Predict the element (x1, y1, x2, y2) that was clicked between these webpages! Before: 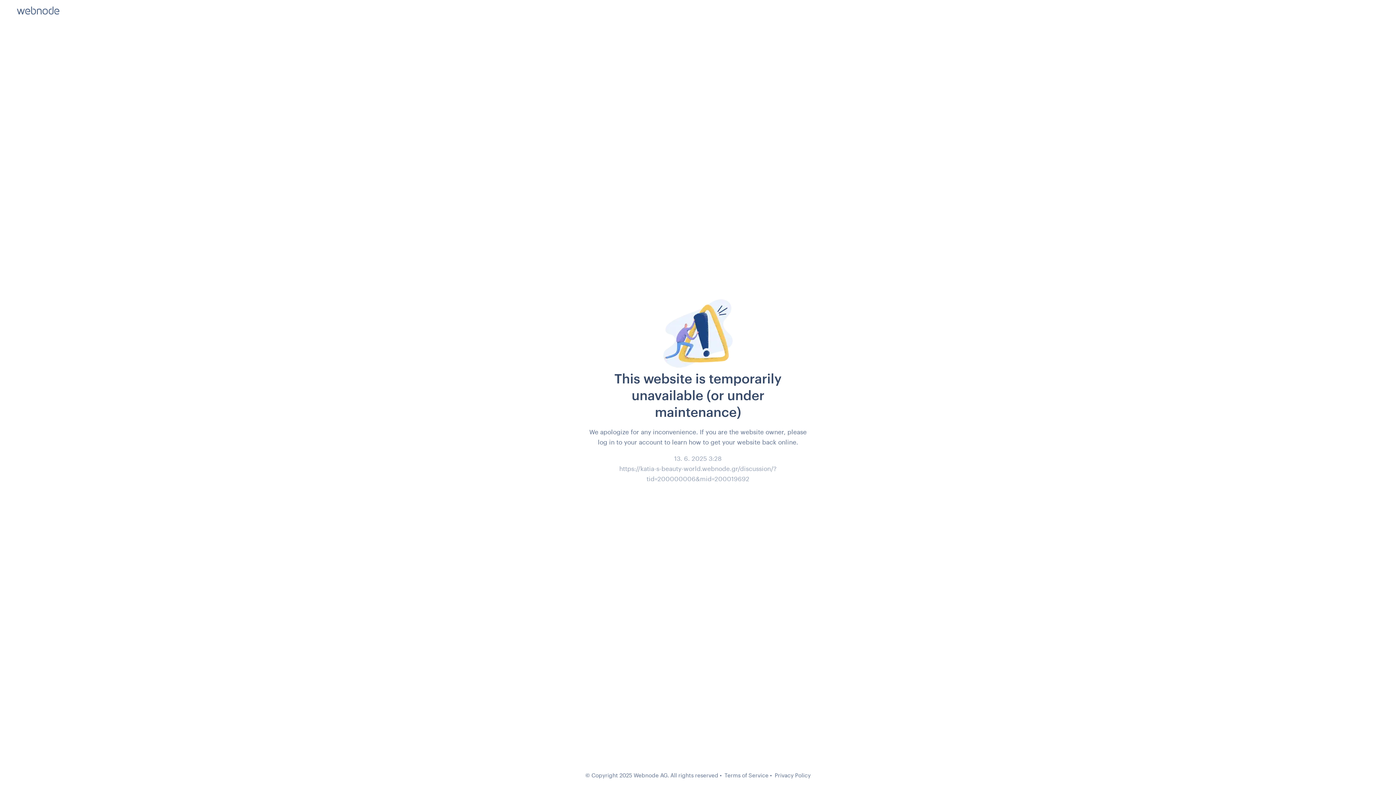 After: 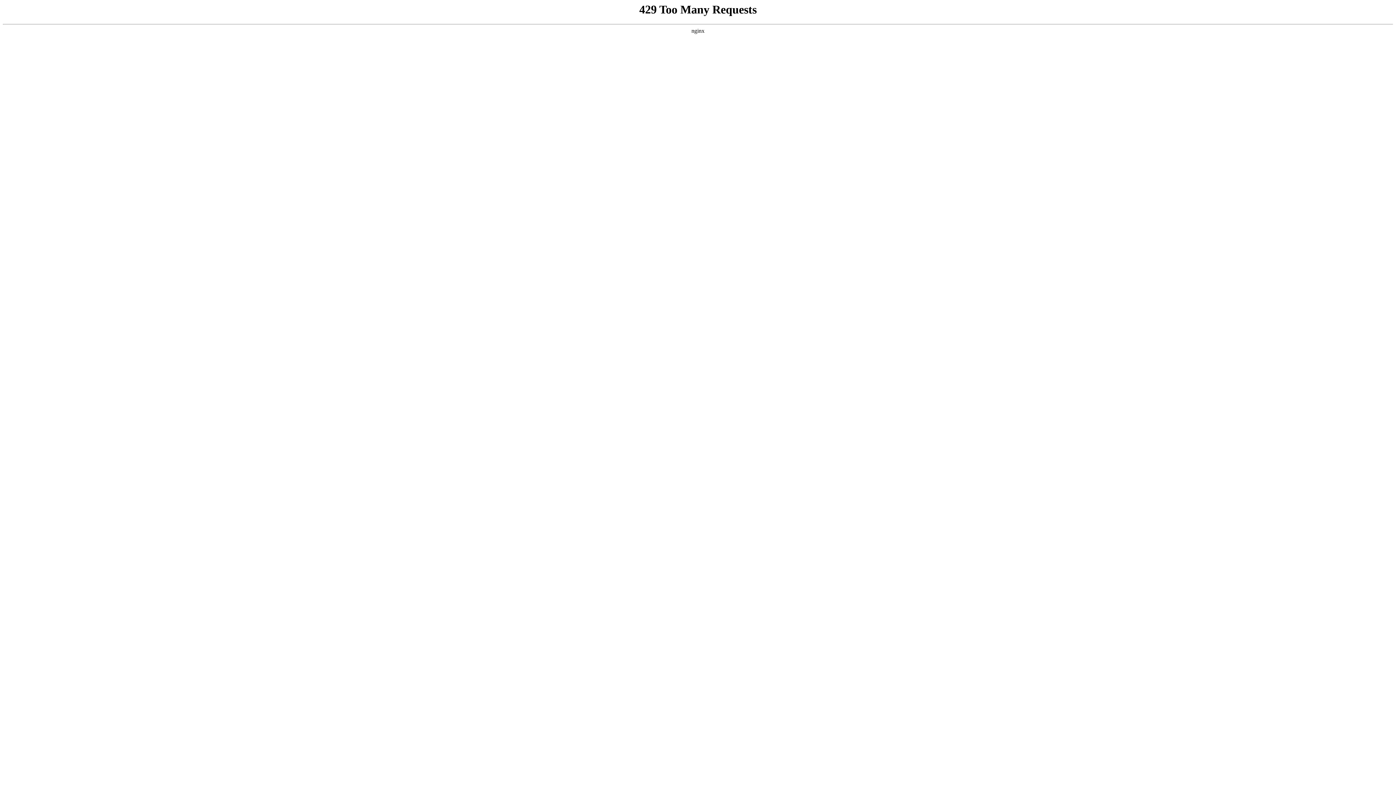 Action: label: Privacy Policy bbox: (774, 772, 810, 778)